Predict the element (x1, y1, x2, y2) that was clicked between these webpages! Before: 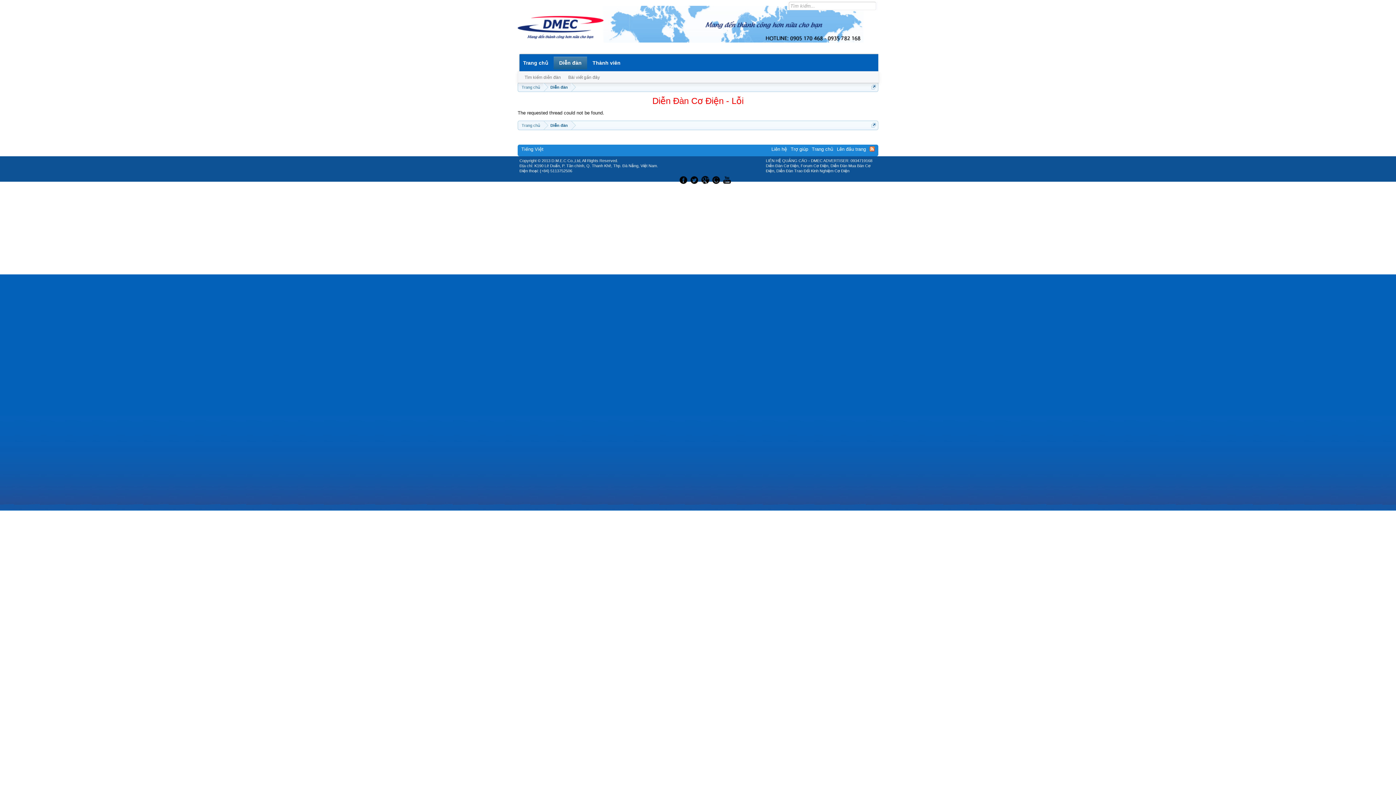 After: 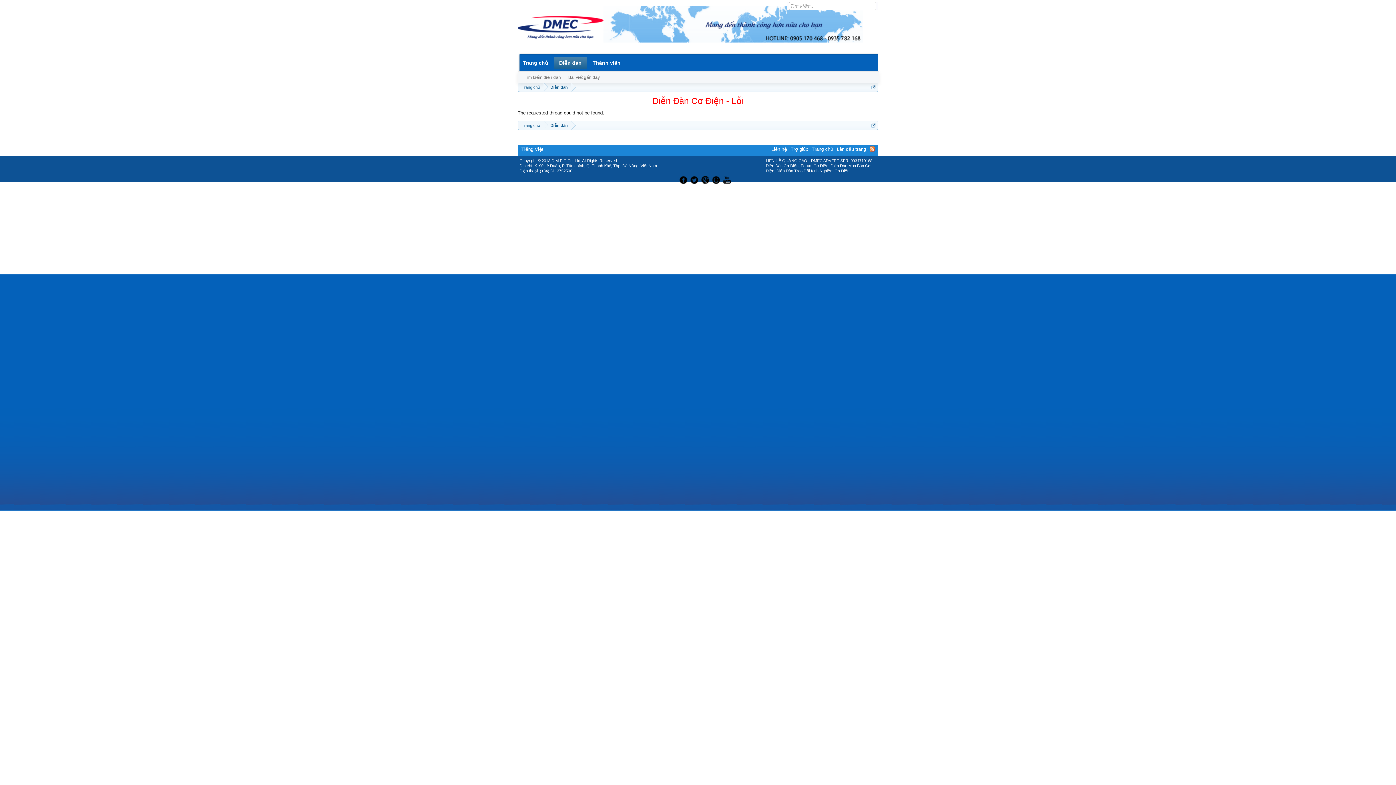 Action: bbox: (700, 173, 711, 184)